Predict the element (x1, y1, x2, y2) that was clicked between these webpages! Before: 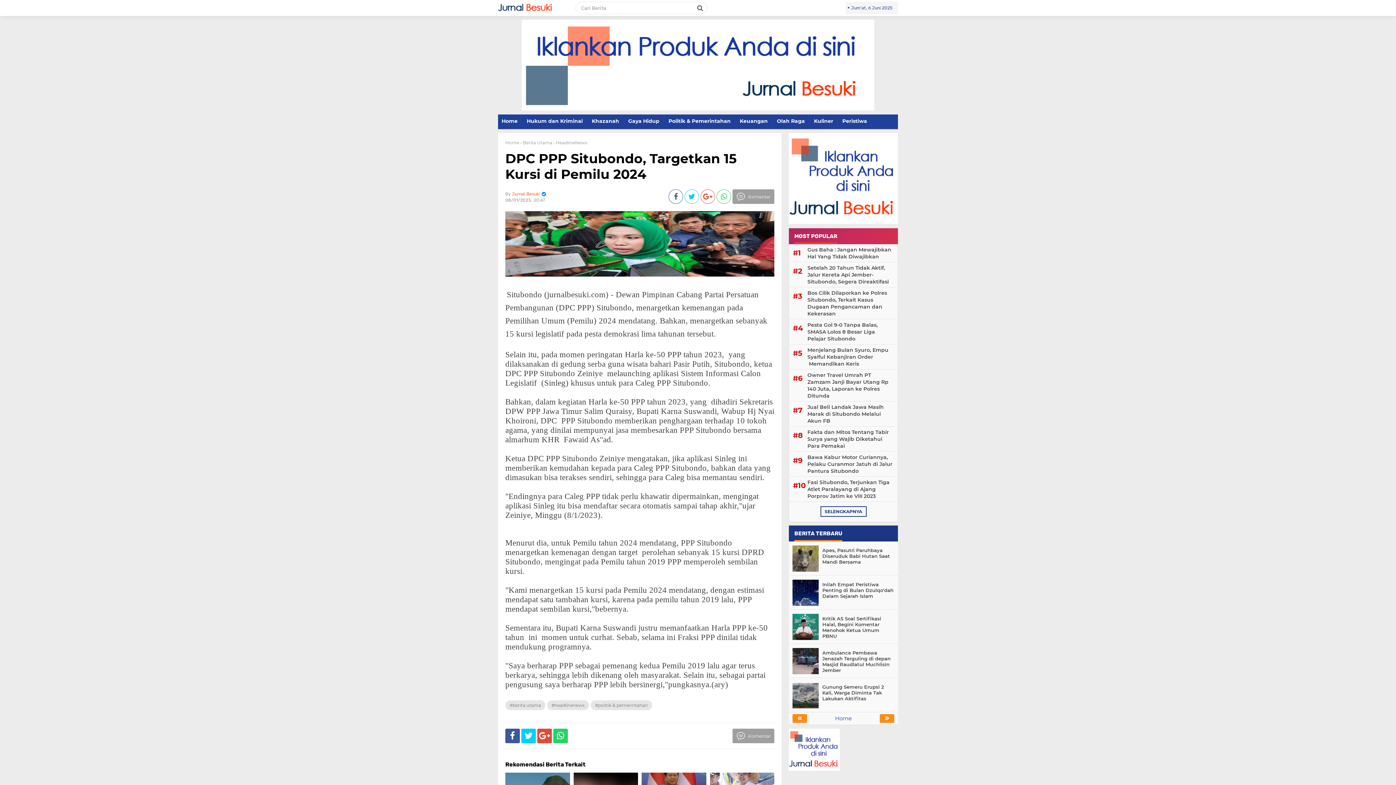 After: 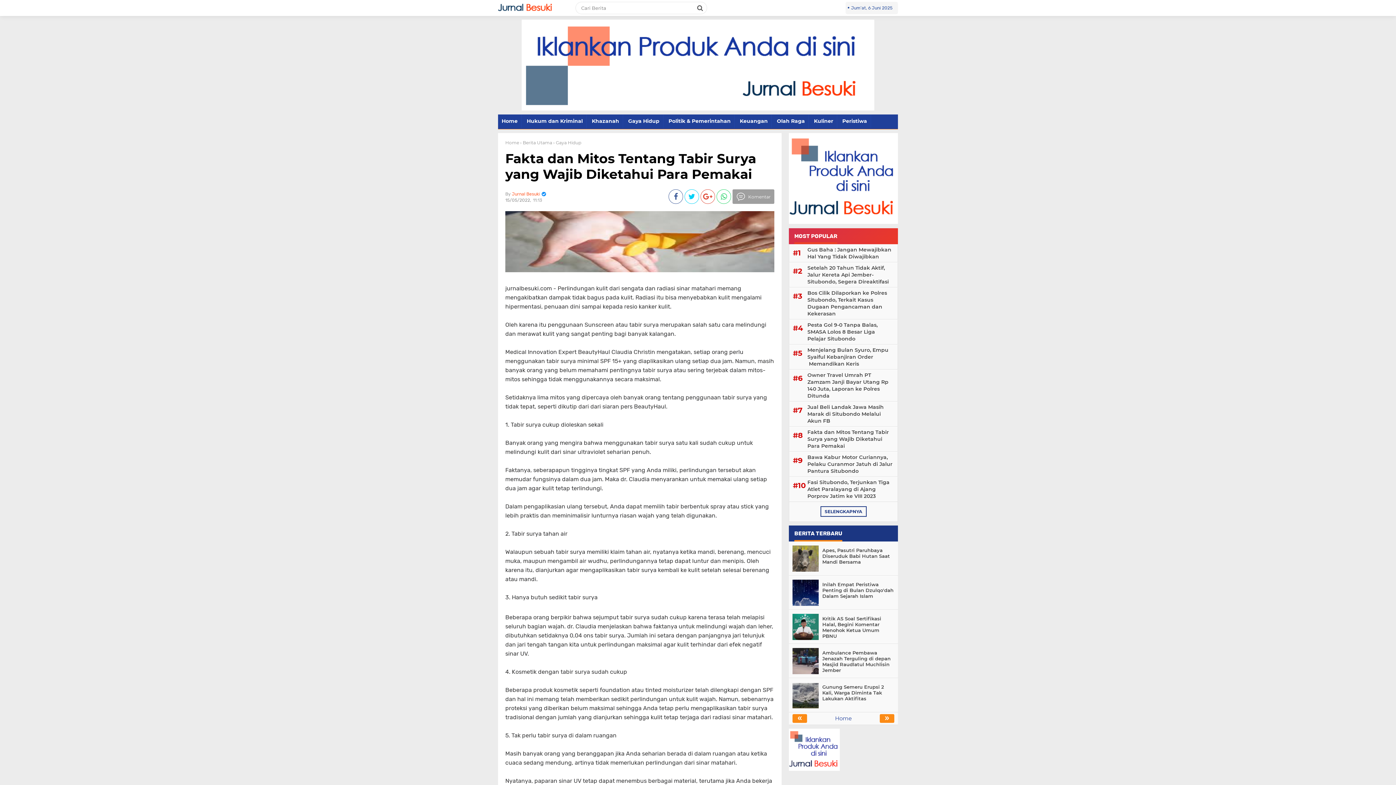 Action: bbox: (805, 429, 894, 449) label: Fakta dan Mitos Tentang Tabir Surya yang Wajib Diketahui Para Pemakai